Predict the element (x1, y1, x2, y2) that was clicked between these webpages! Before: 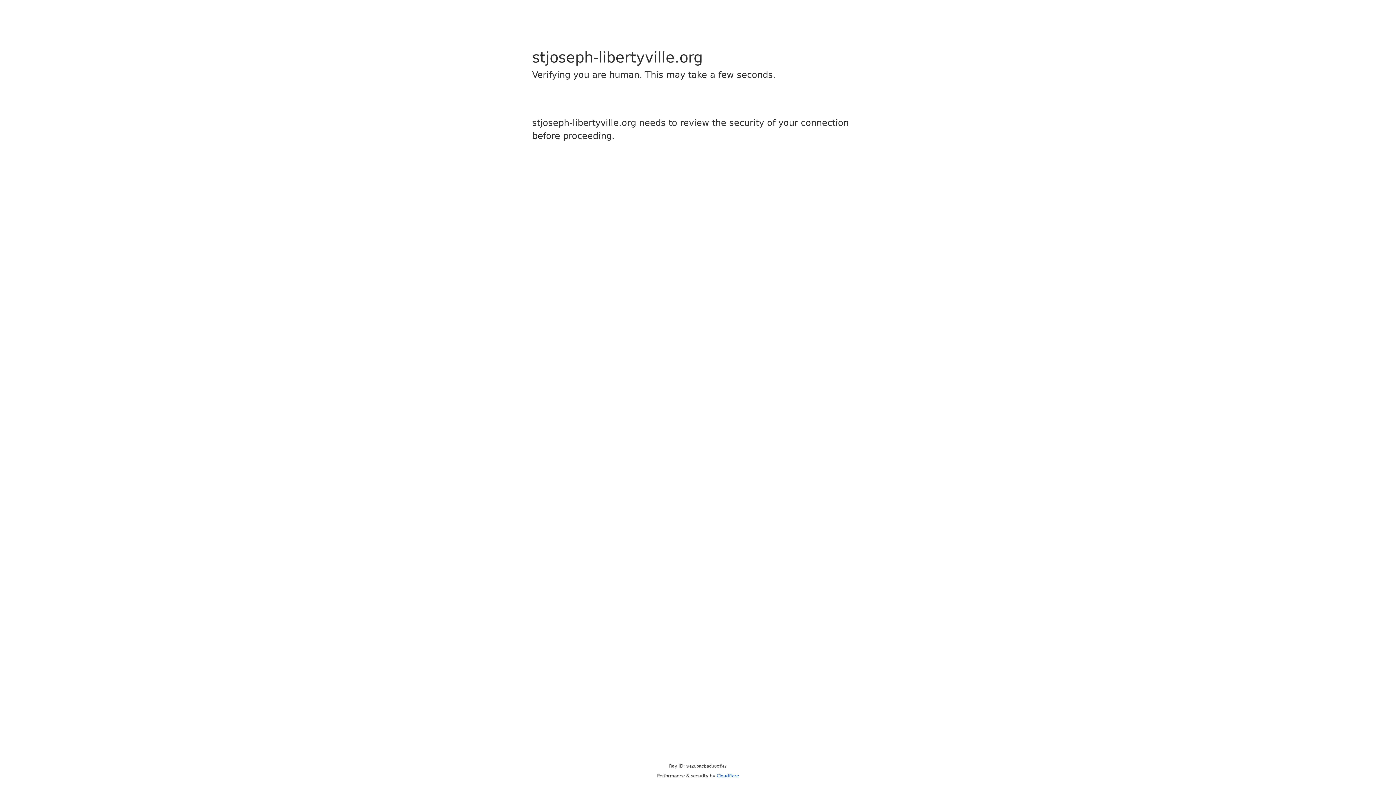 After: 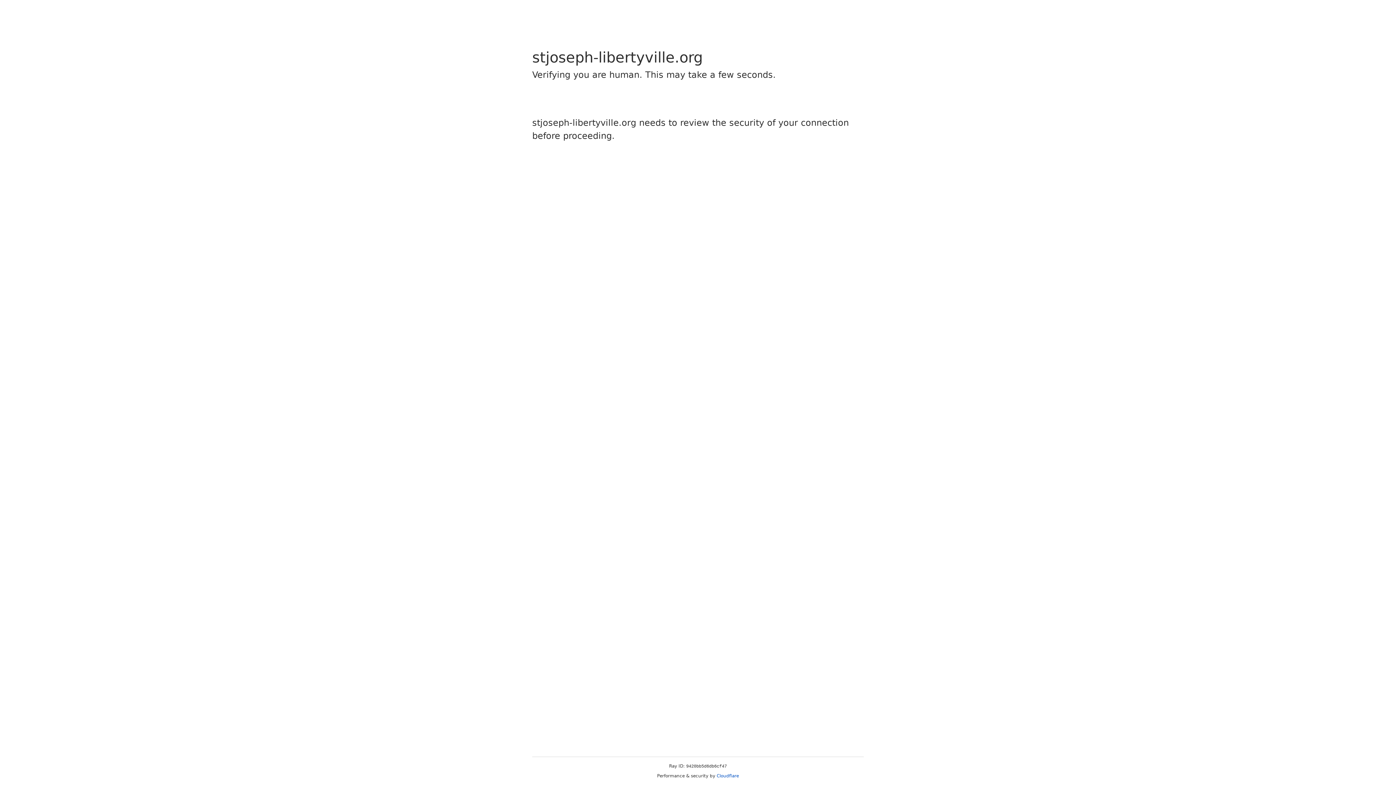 Action: bbox: (716, 773, 739, 778) label: Cloudflare